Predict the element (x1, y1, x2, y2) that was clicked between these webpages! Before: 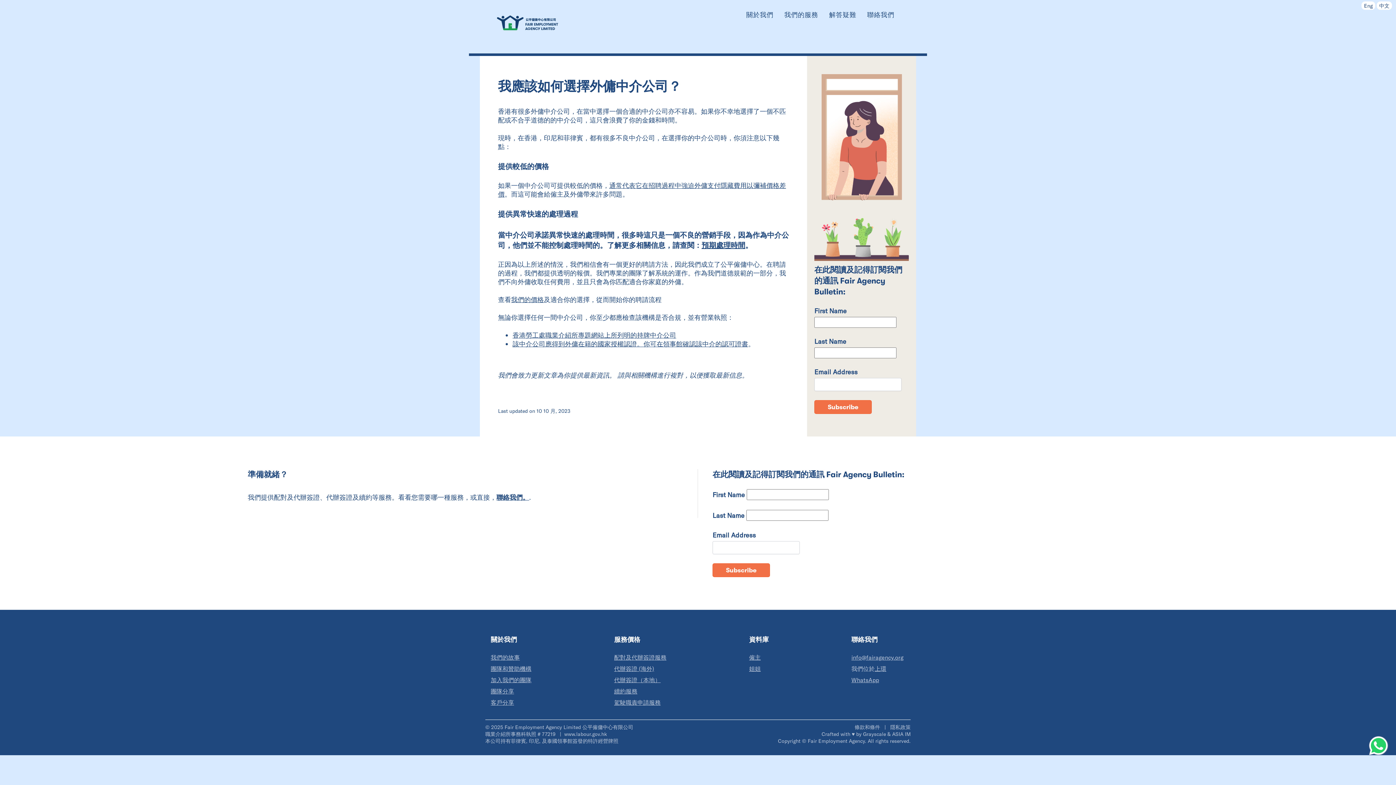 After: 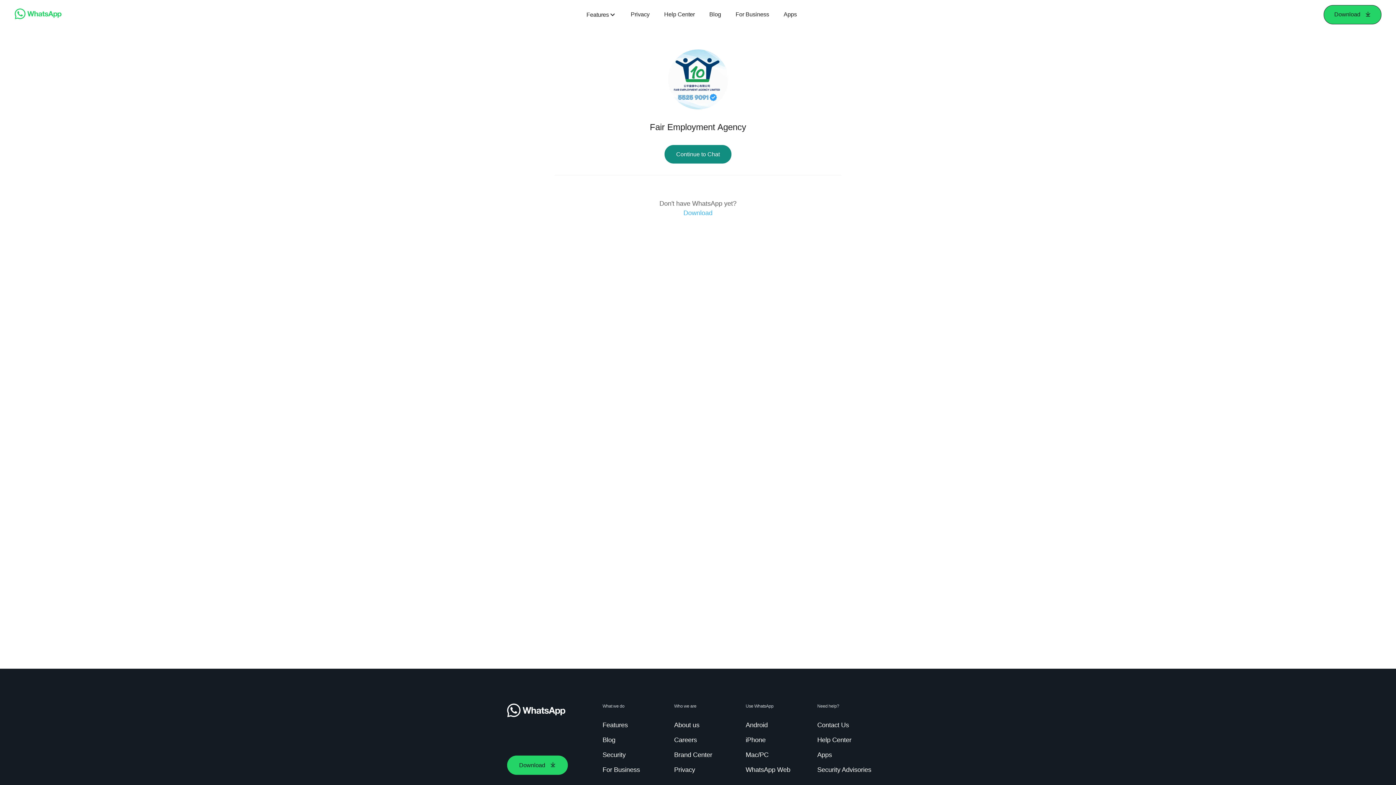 Action: label: WhatsApp bbox: (1367, 734, 1390, 757)